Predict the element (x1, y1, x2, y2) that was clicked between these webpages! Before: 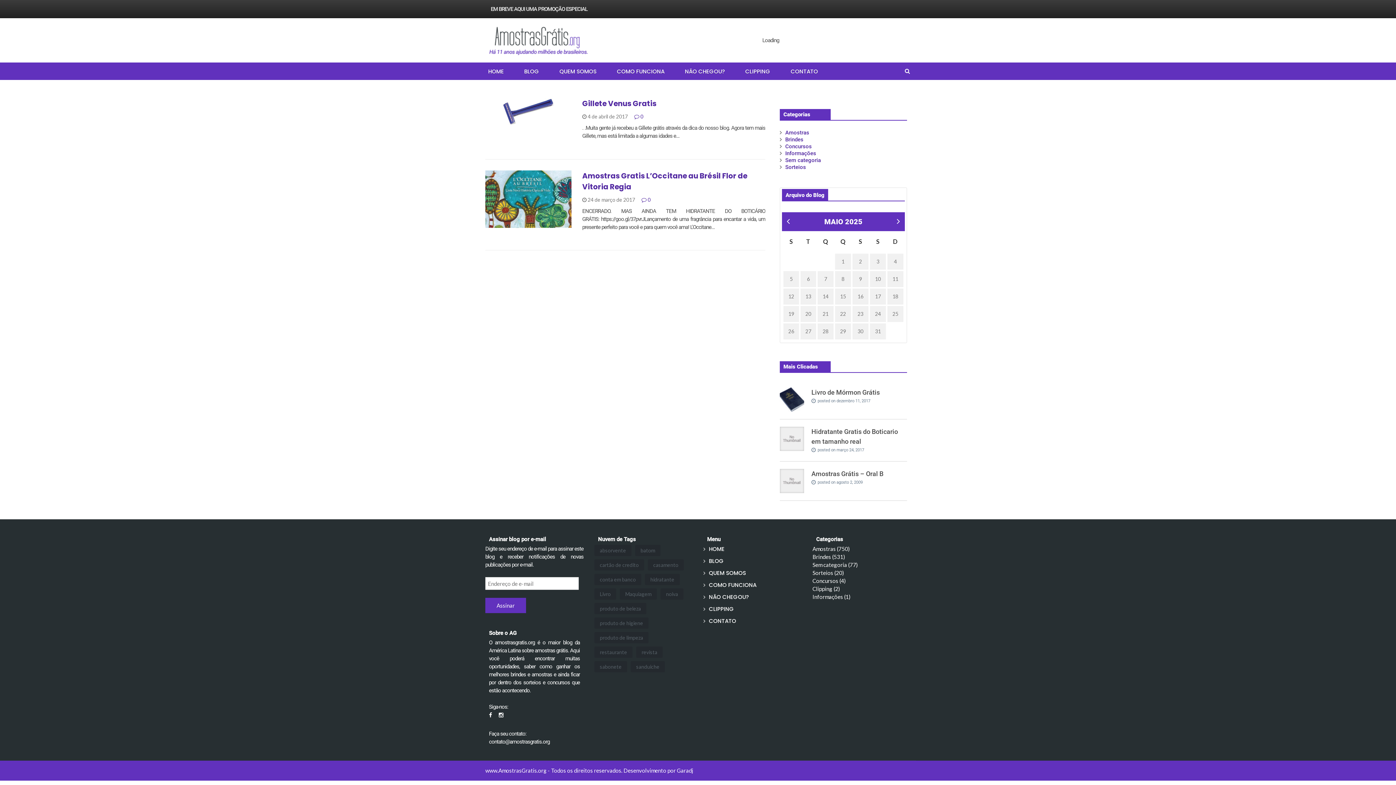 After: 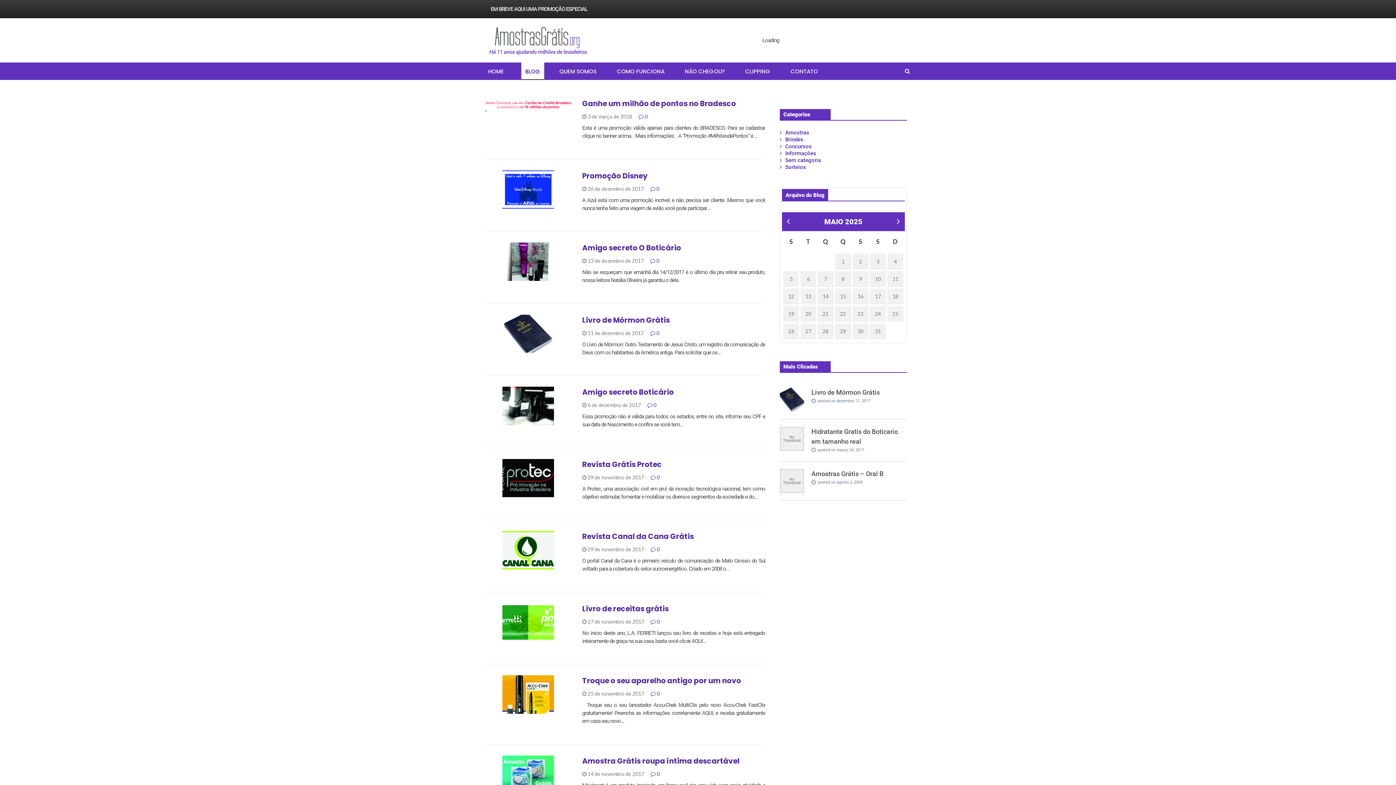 Action: label: BLOG bbox: (709, 557, 724, 565)